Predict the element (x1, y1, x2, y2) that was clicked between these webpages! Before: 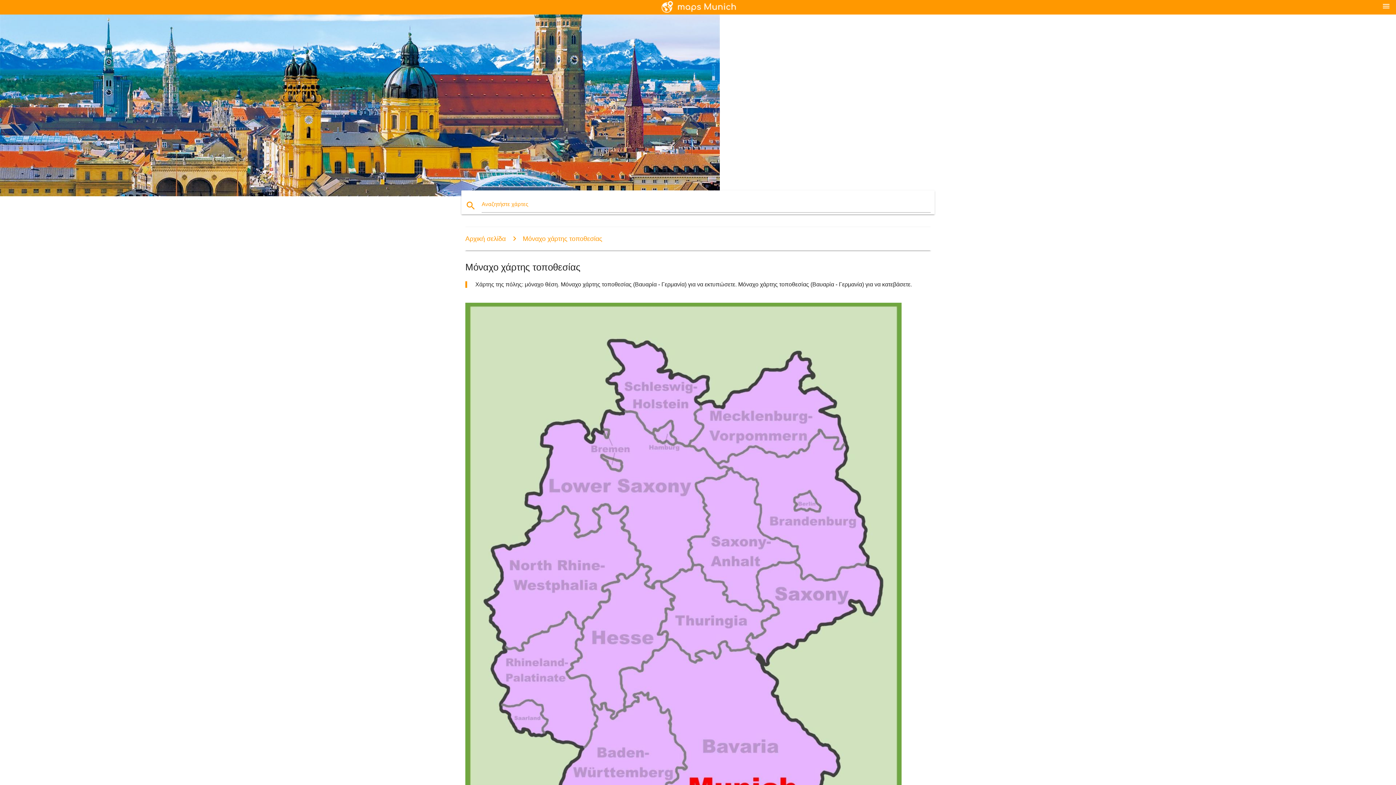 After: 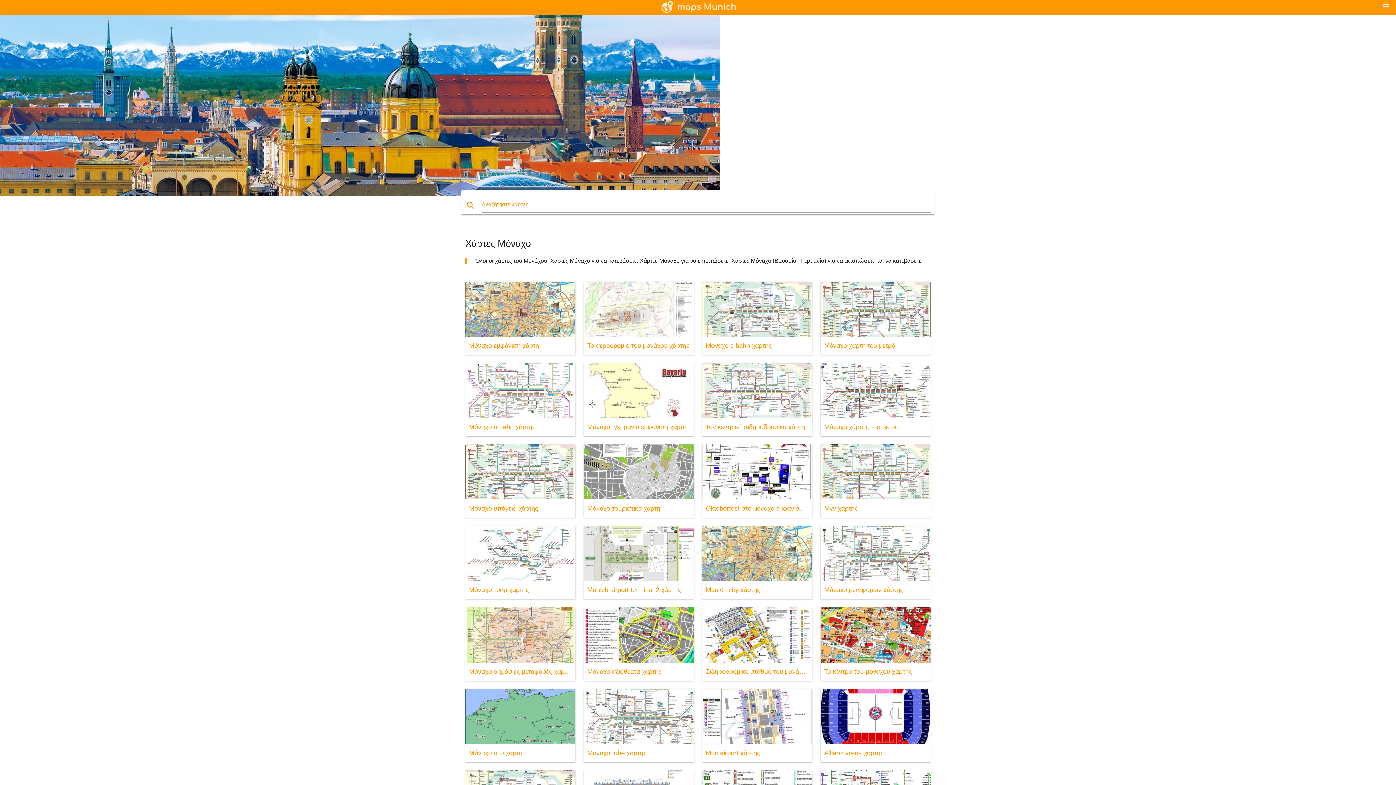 Action: label: Αρχική σελίδα bbox: (465, 235, 505, 242)